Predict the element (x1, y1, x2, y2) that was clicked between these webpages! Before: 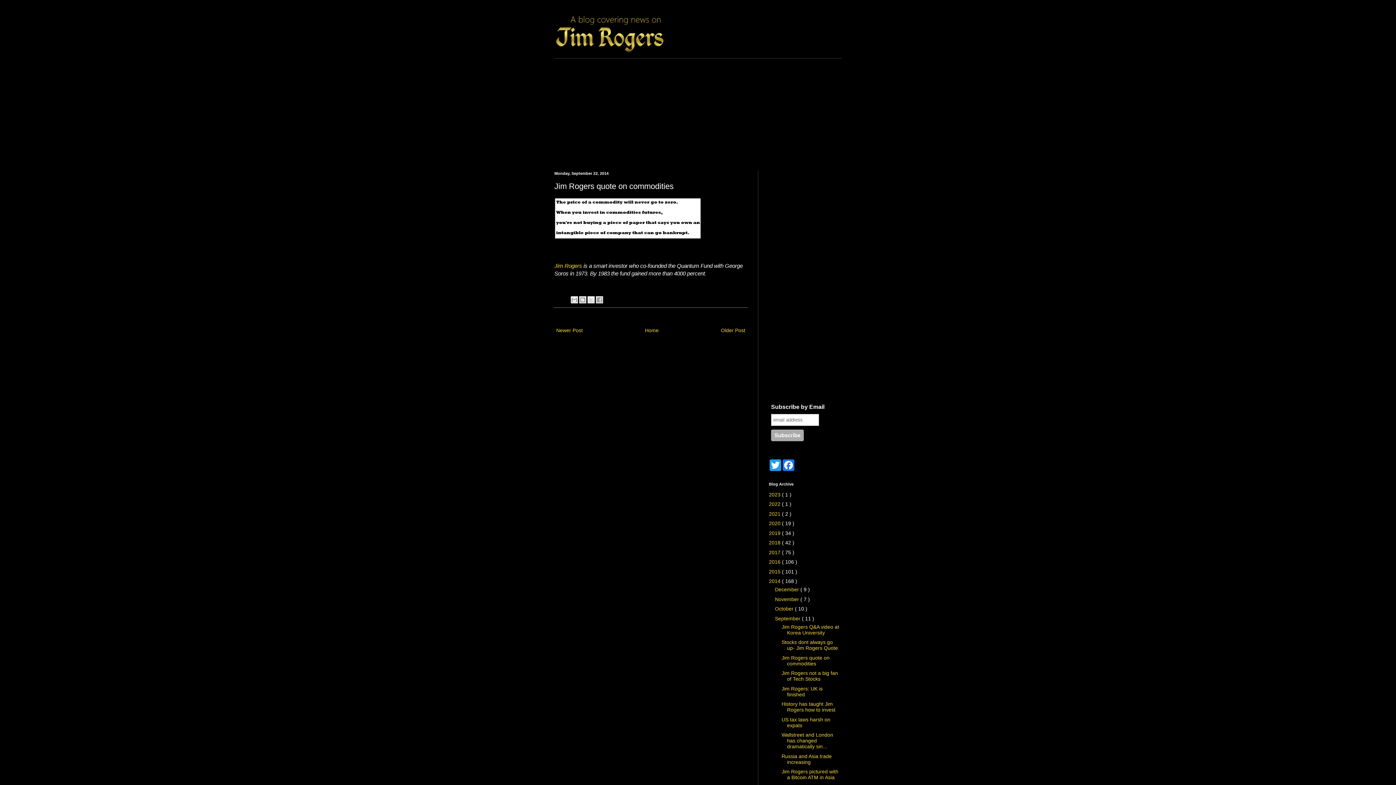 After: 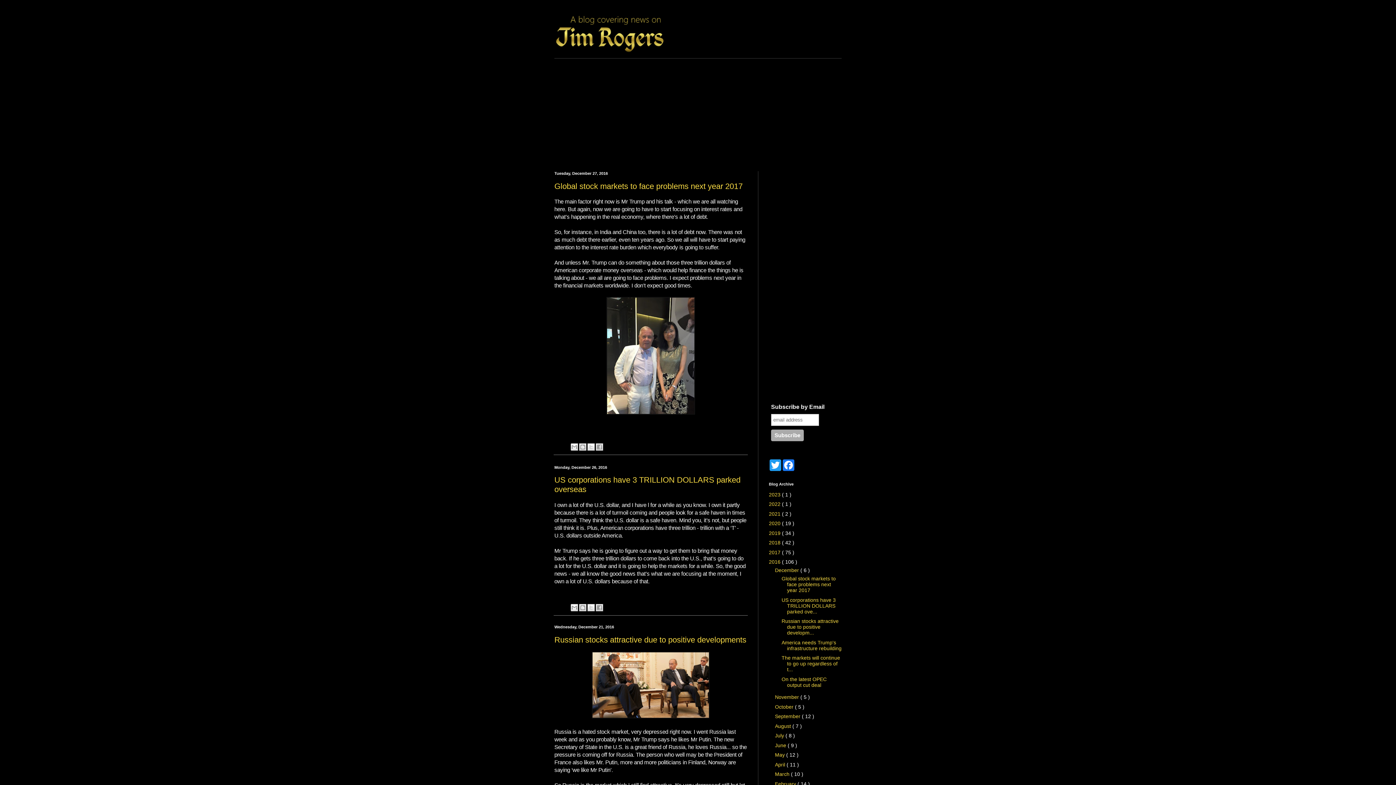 Action: label: 2016  bbox: (769, 559, 782, 565)